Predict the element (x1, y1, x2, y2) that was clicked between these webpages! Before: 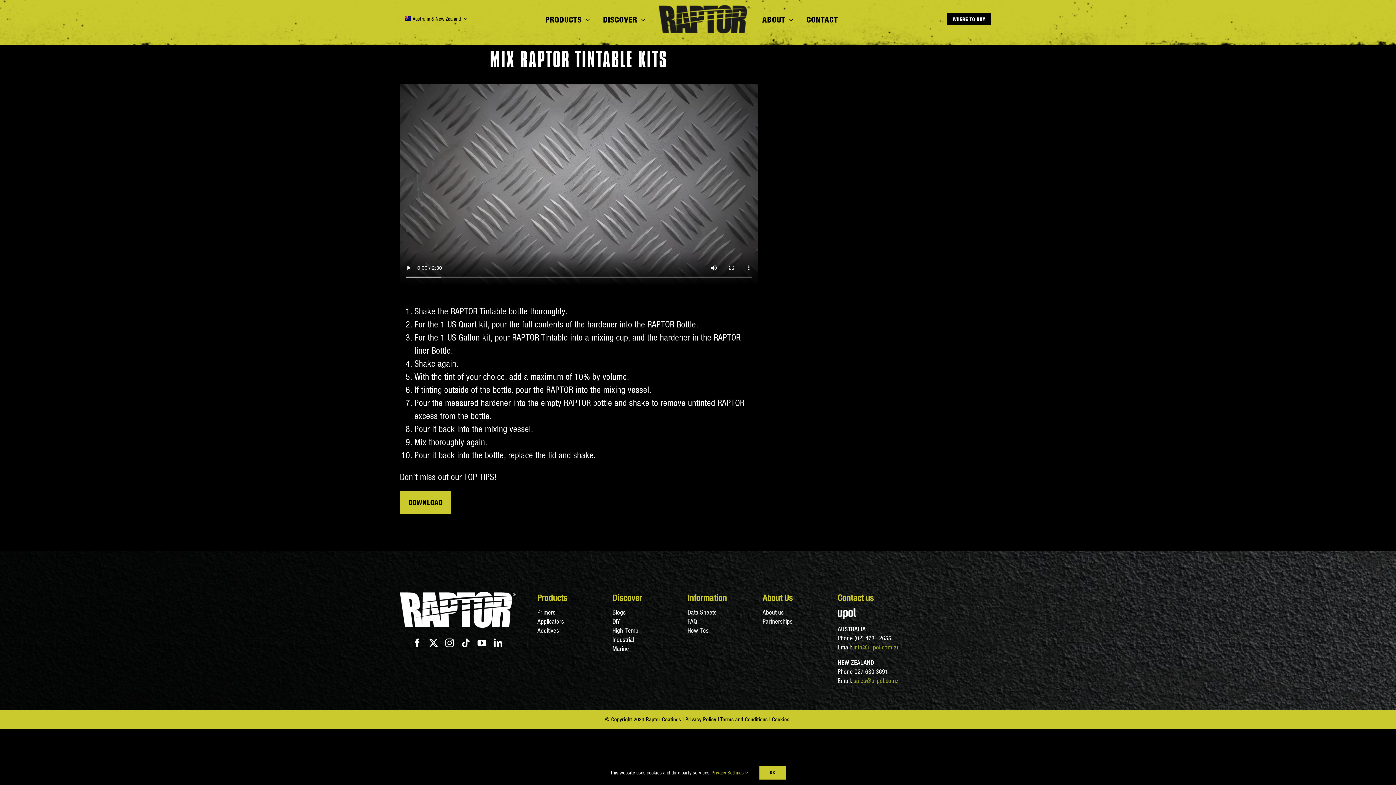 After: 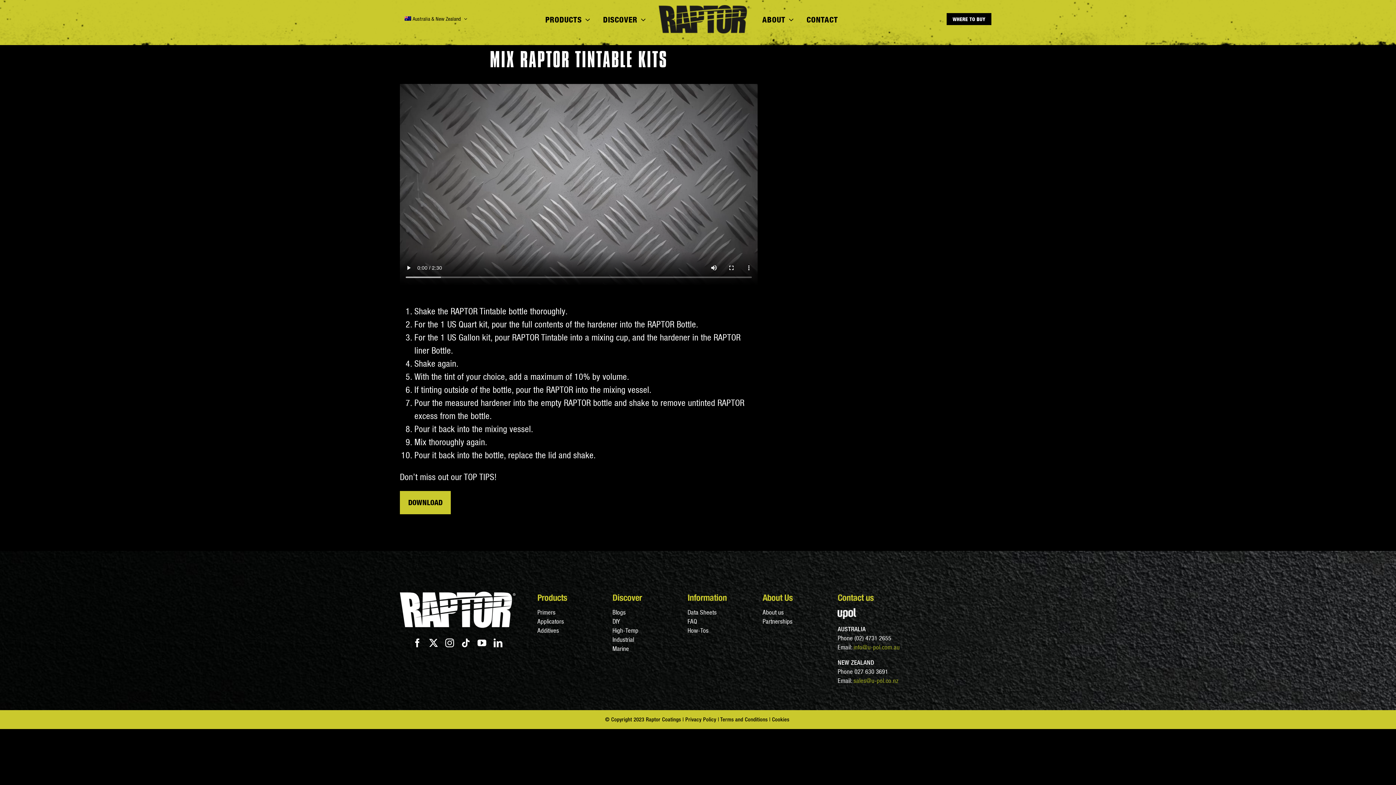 Action: label: OK bbox: (759, 766, 785, 780)